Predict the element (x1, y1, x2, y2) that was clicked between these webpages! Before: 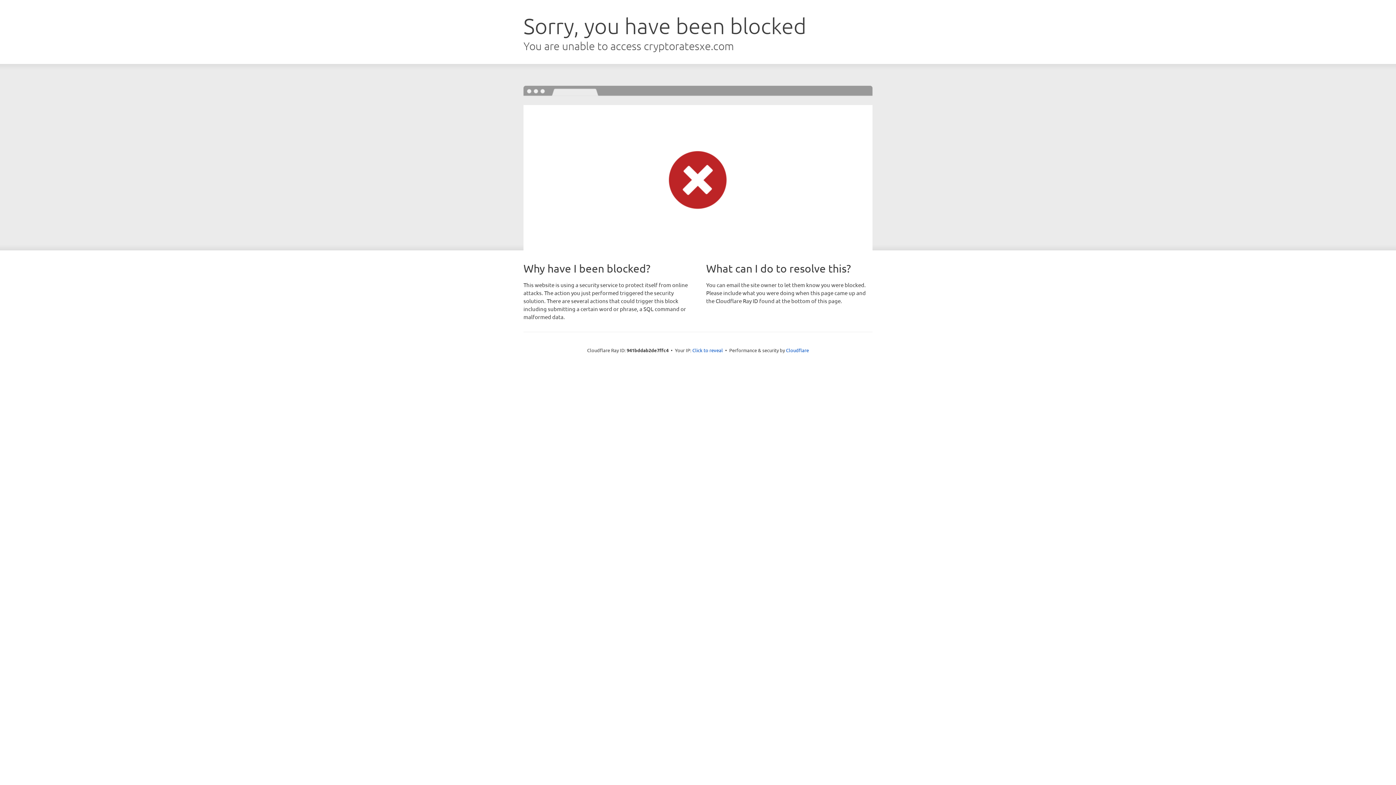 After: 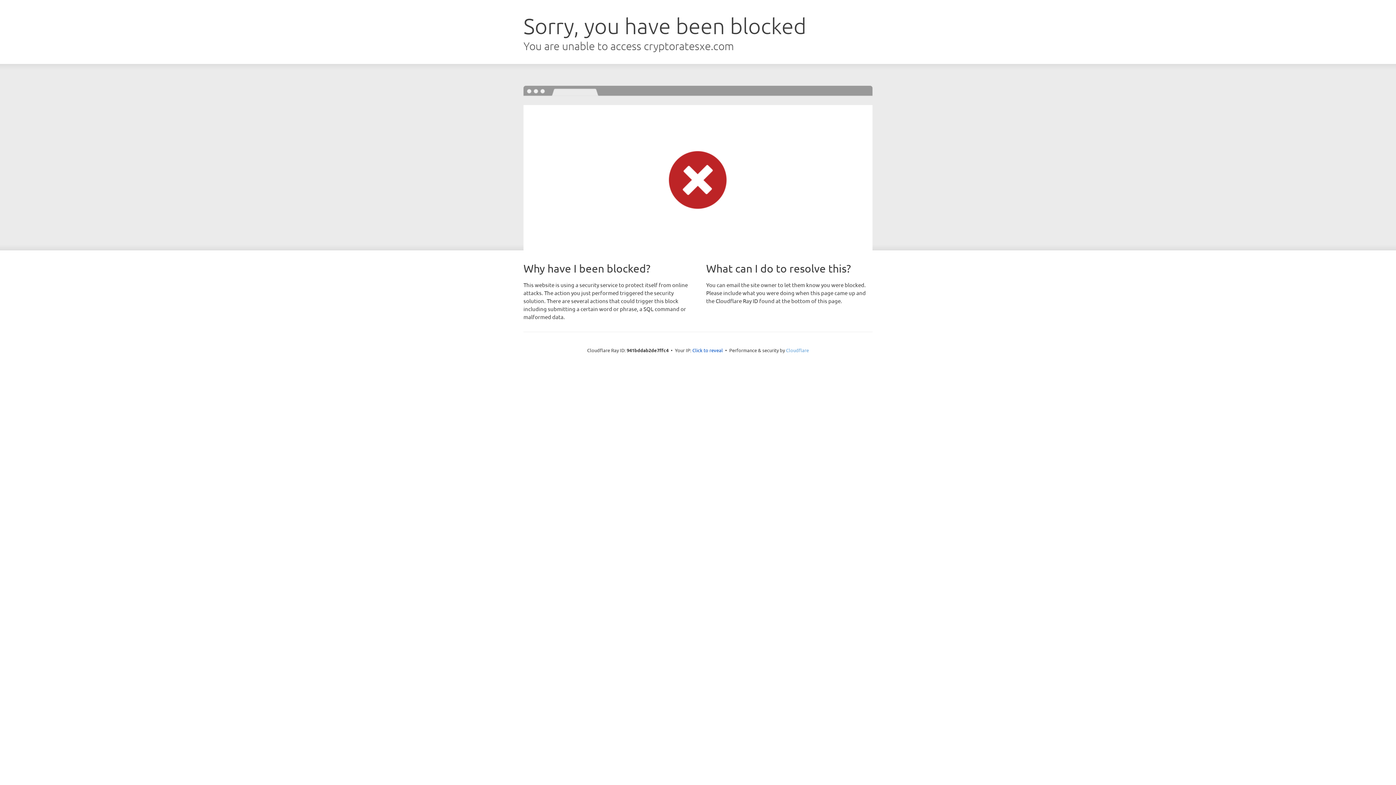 Action: bbox: (786, 347, 809, 353) label: Cloudflare